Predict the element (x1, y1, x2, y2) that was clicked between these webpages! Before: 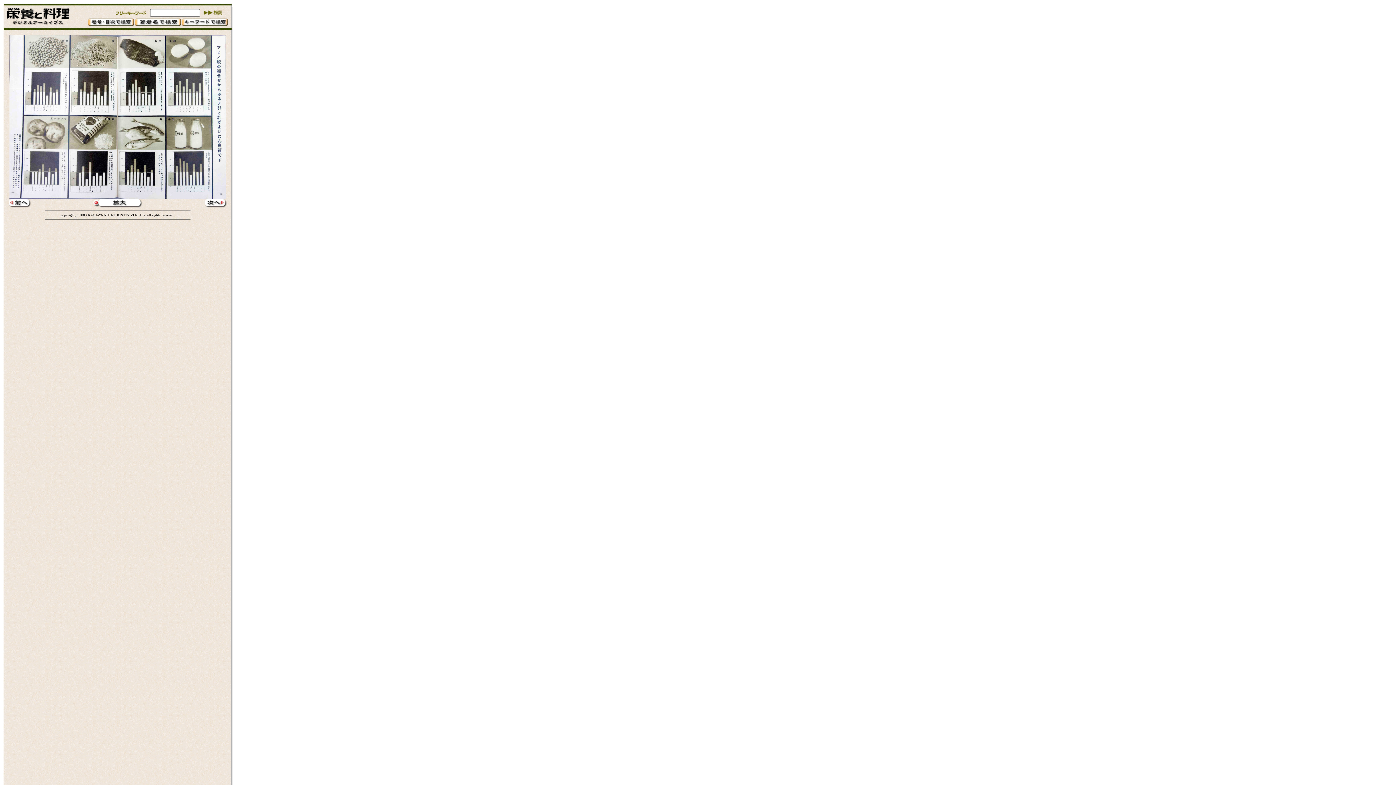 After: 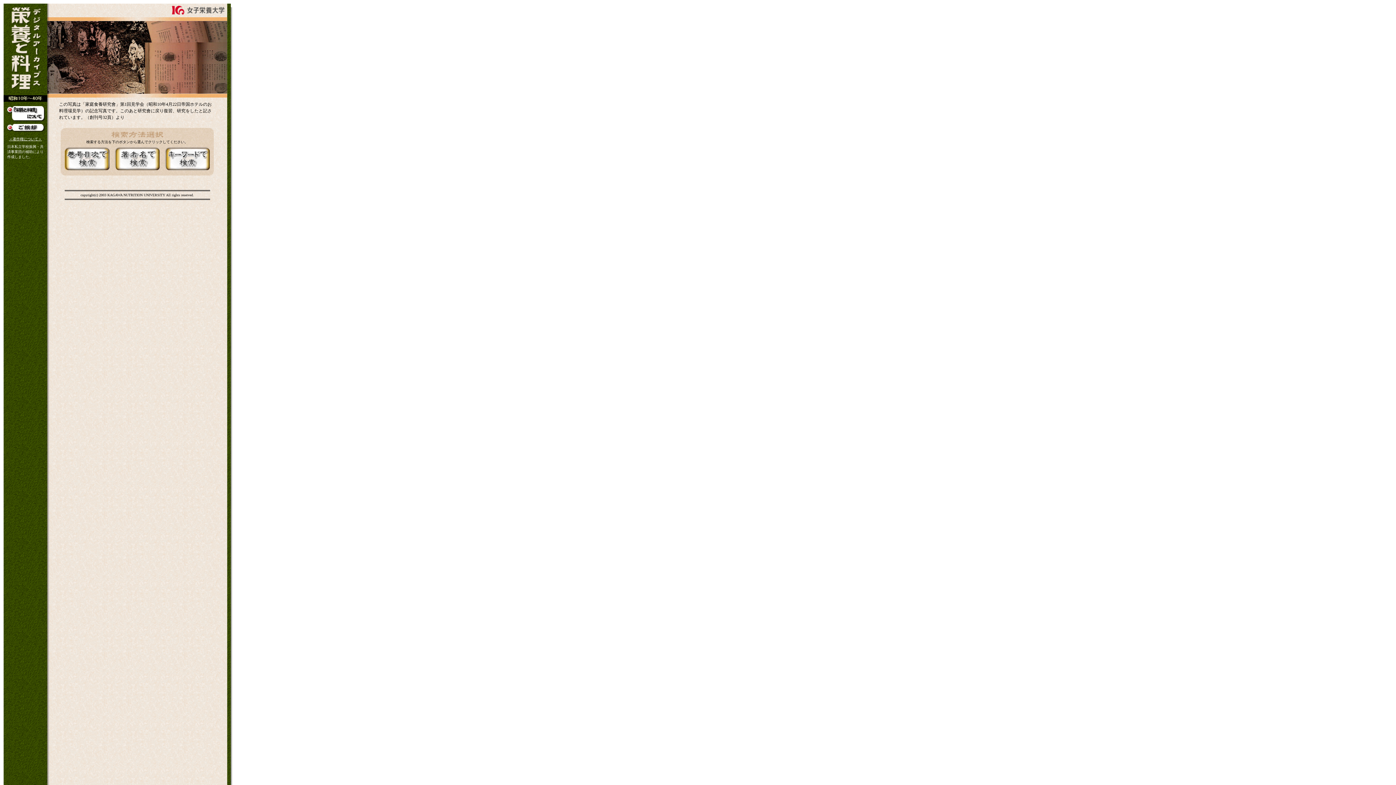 Action: bbox: (7, 20, 69, 26)